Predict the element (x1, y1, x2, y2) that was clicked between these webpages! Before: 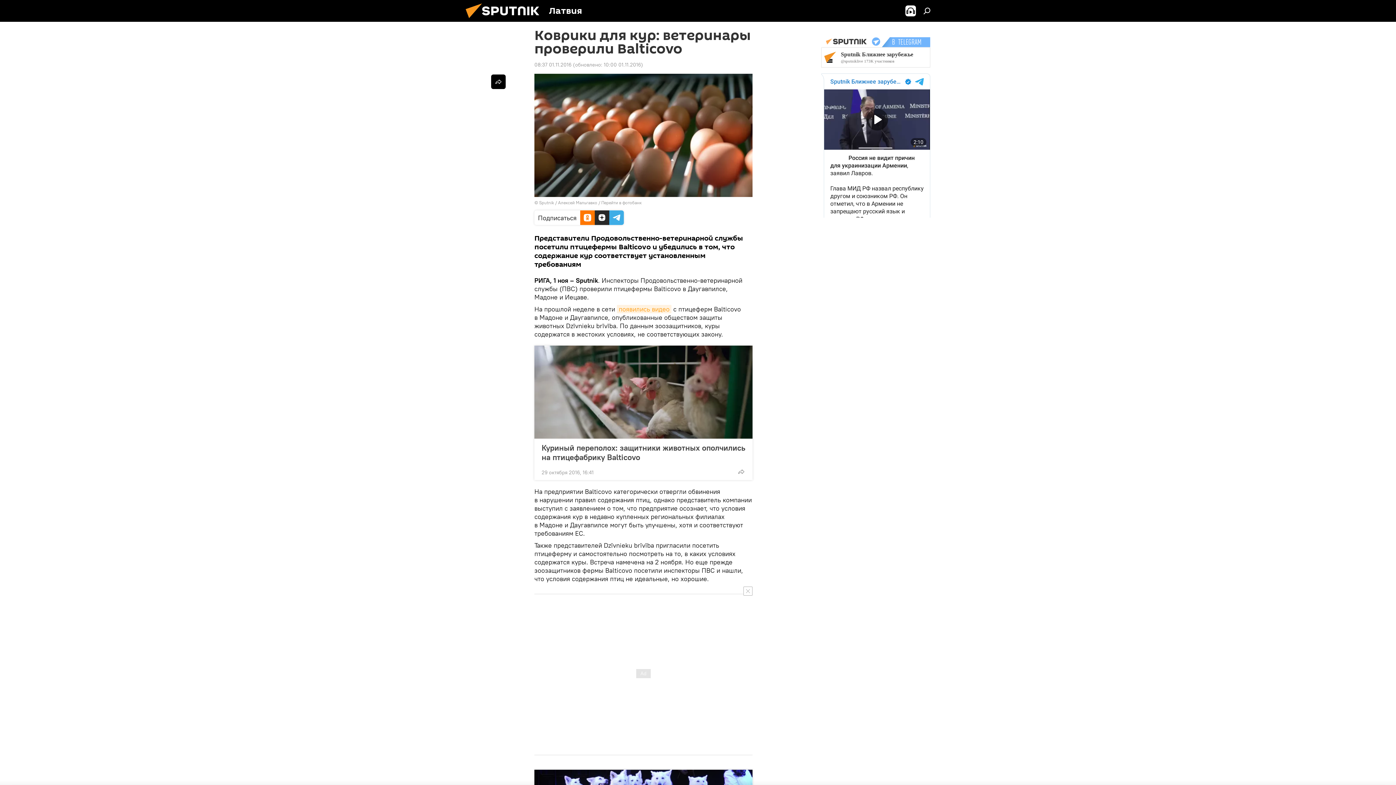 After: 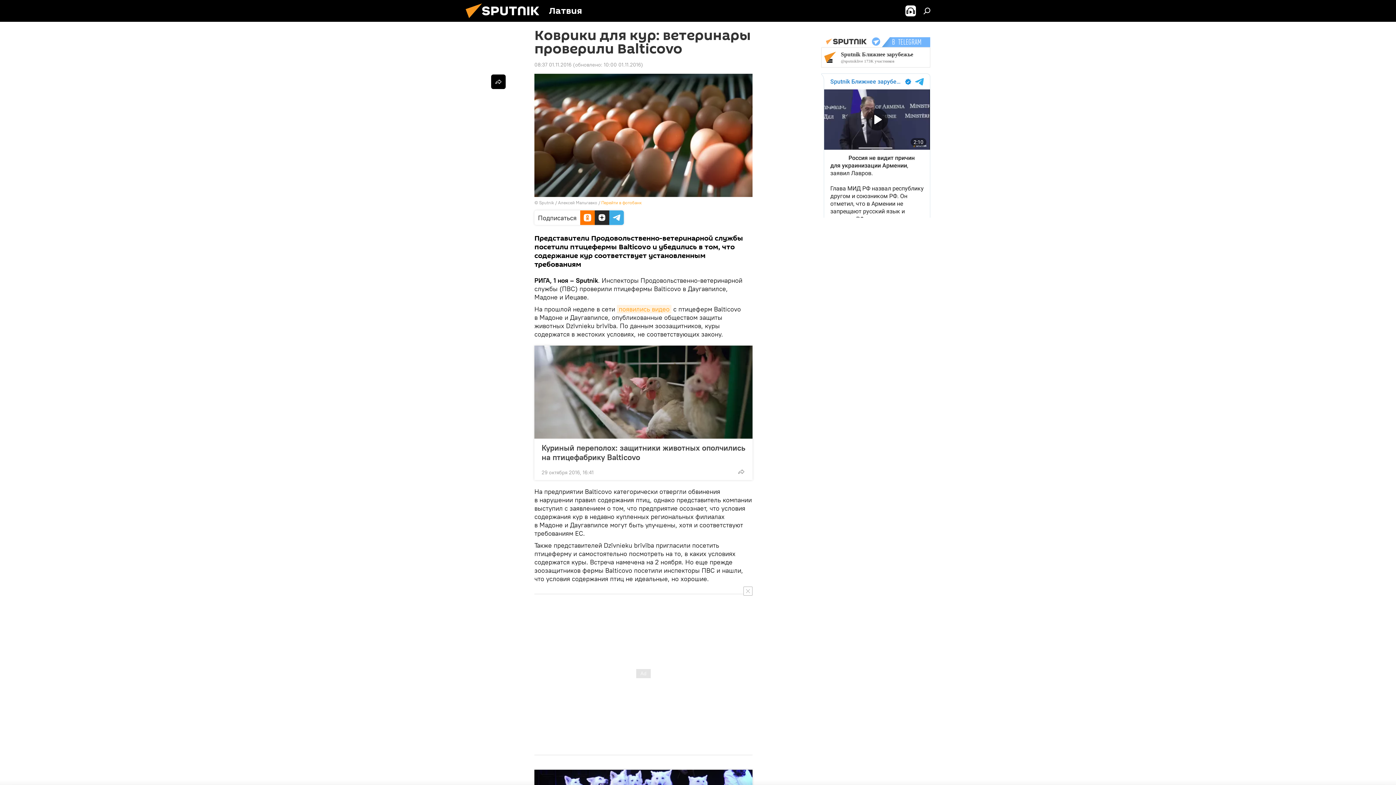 Action: bbox: (601, 200, 641, 205) label: Перейти в фотобанк